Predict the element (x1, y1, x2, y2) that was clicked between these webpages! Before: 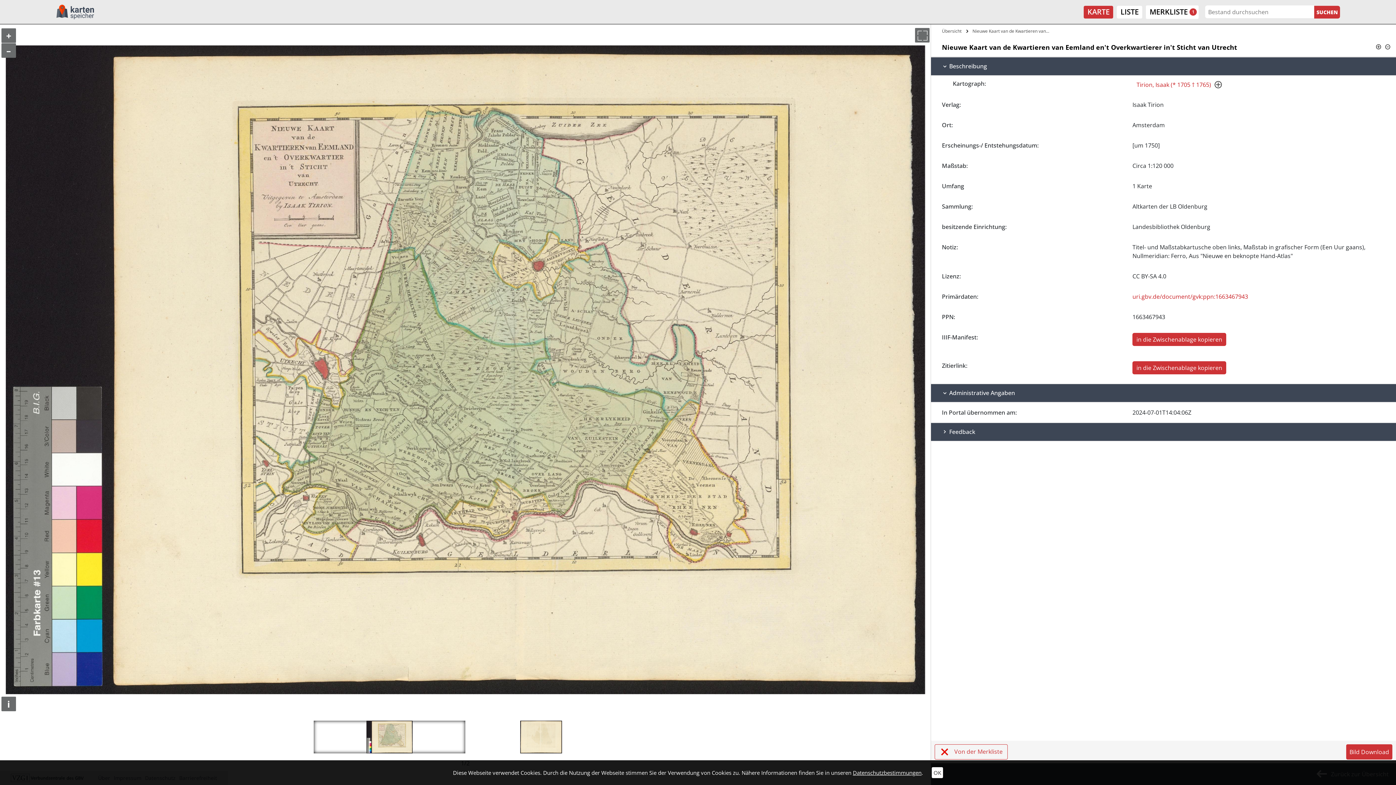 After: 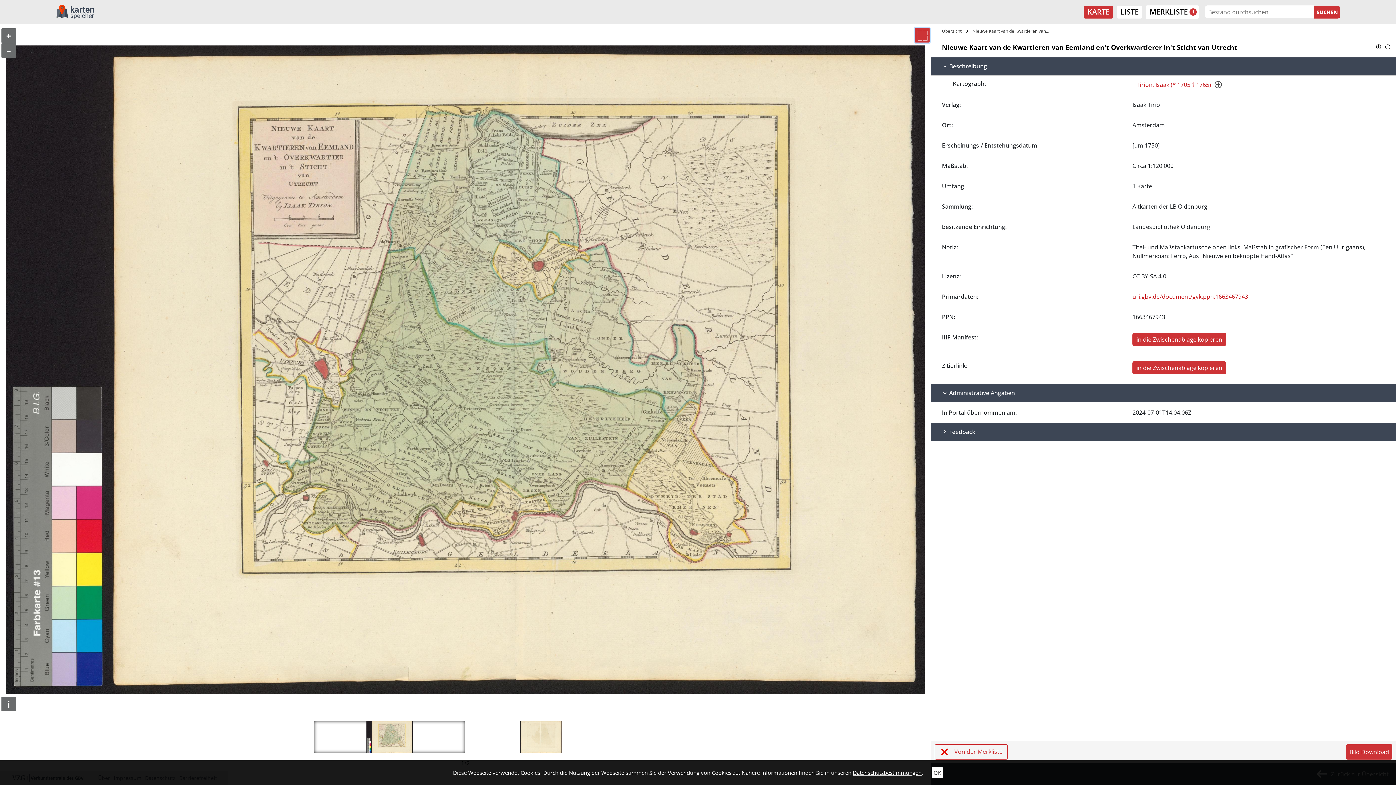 Action: label: > bbox: (915, 28, 929, 42)